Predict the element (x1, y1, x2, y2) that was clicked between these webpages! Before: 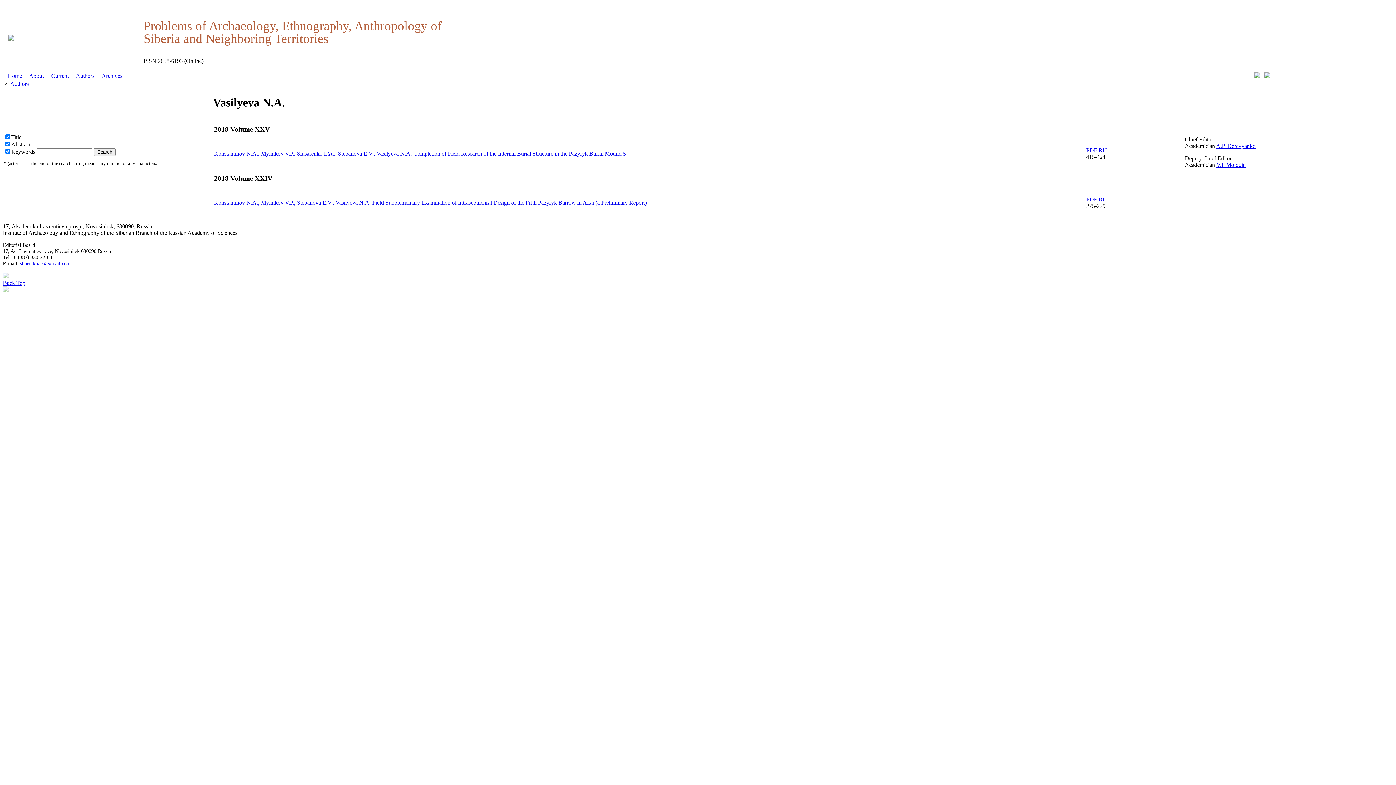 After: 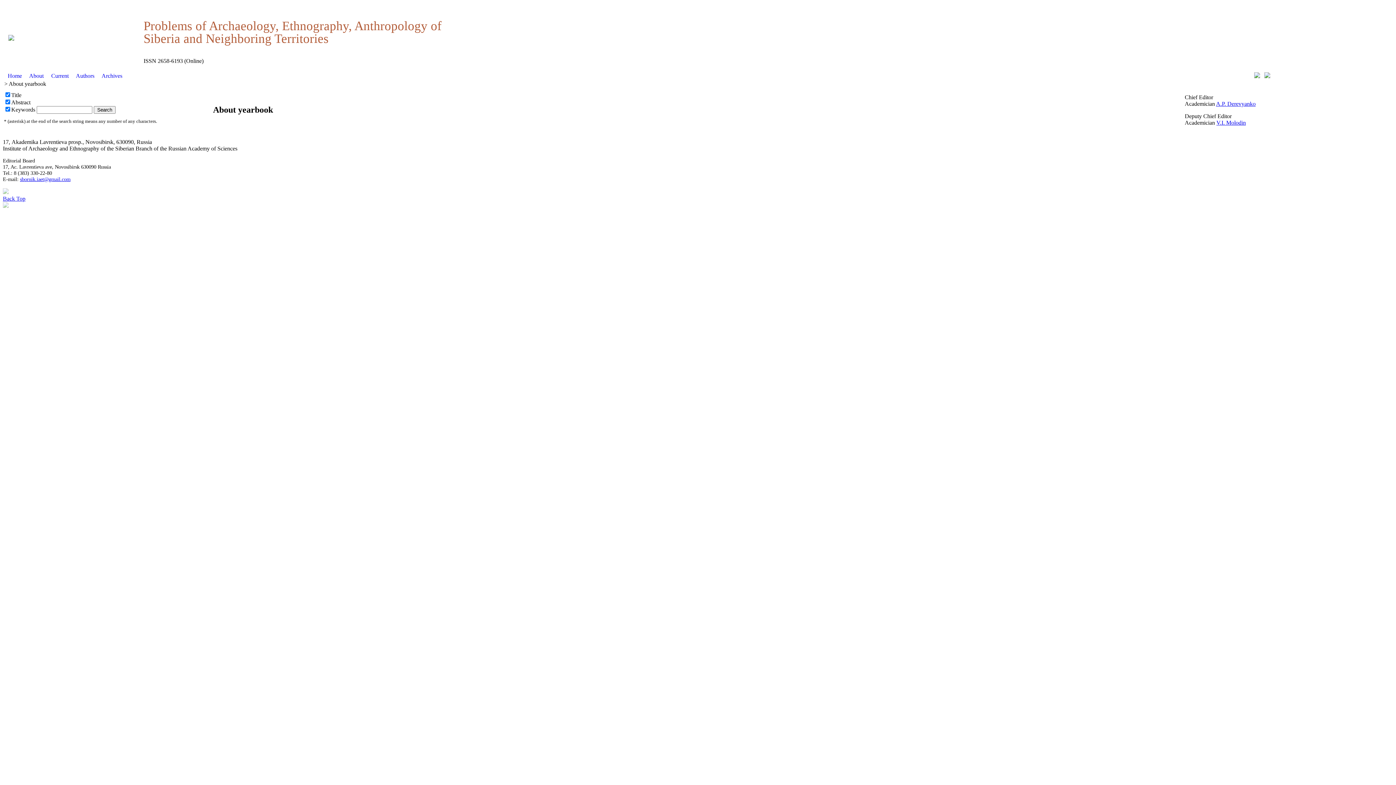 Action: label:   About   bbox: (25, 72, 47, 79)